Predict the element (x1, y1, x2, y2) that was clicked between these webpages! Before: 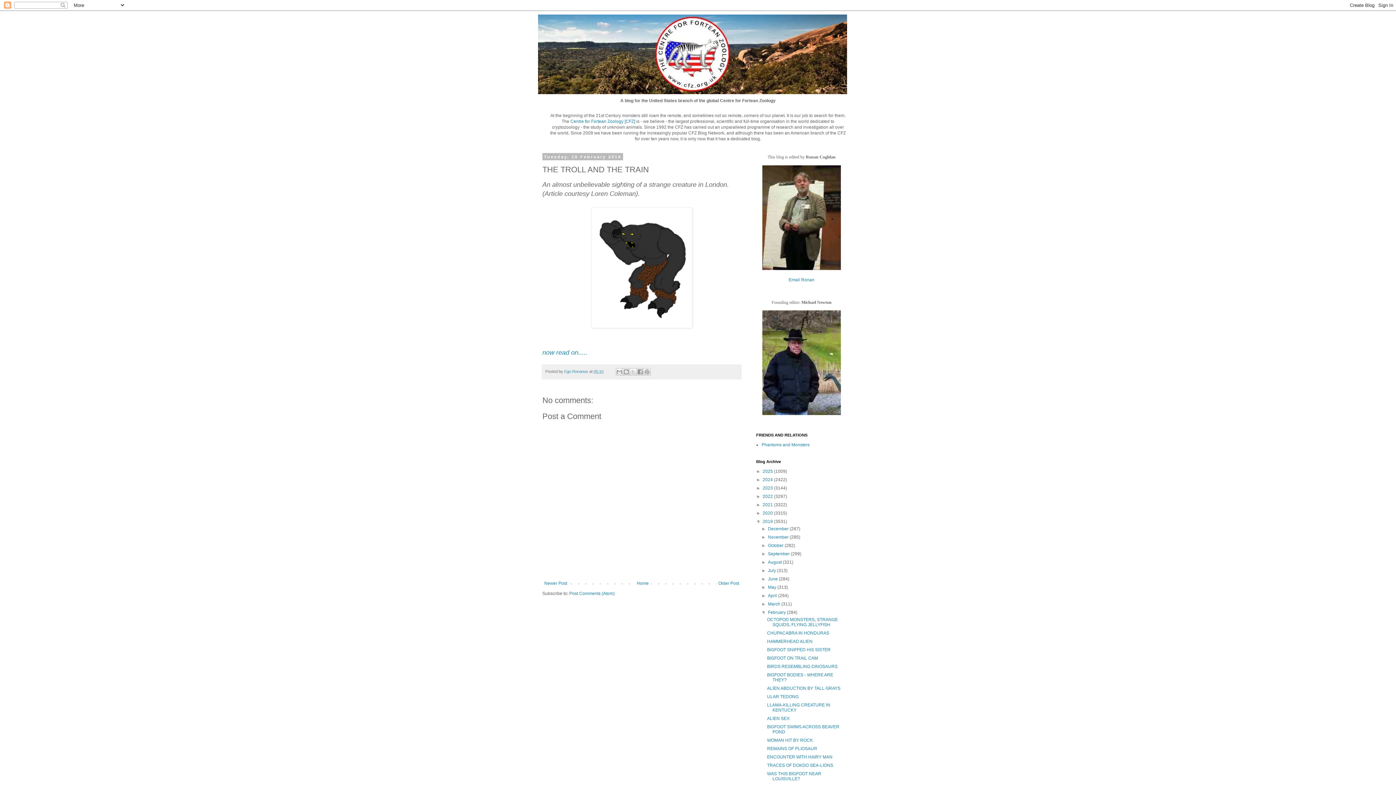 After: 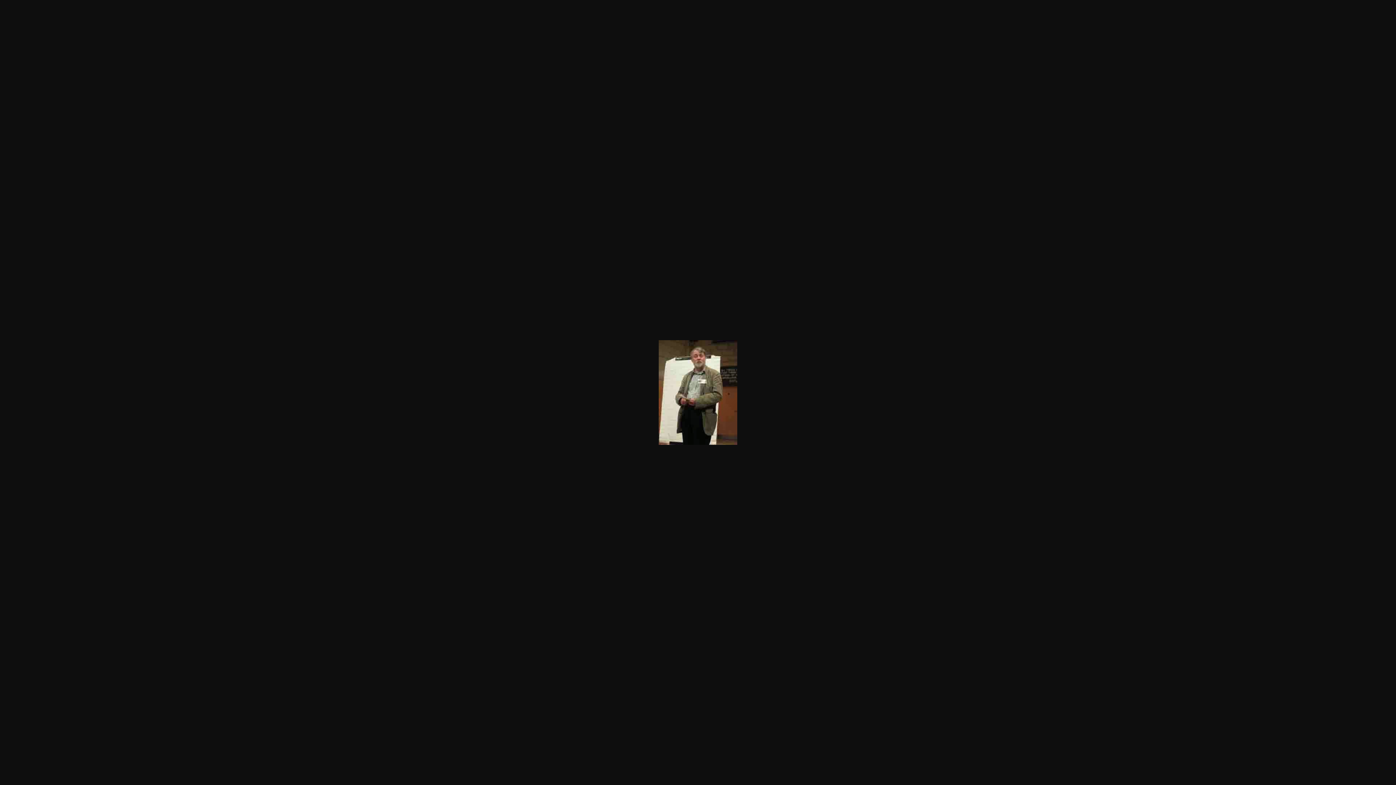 Action: bbox: (762, 265, 841, 271)